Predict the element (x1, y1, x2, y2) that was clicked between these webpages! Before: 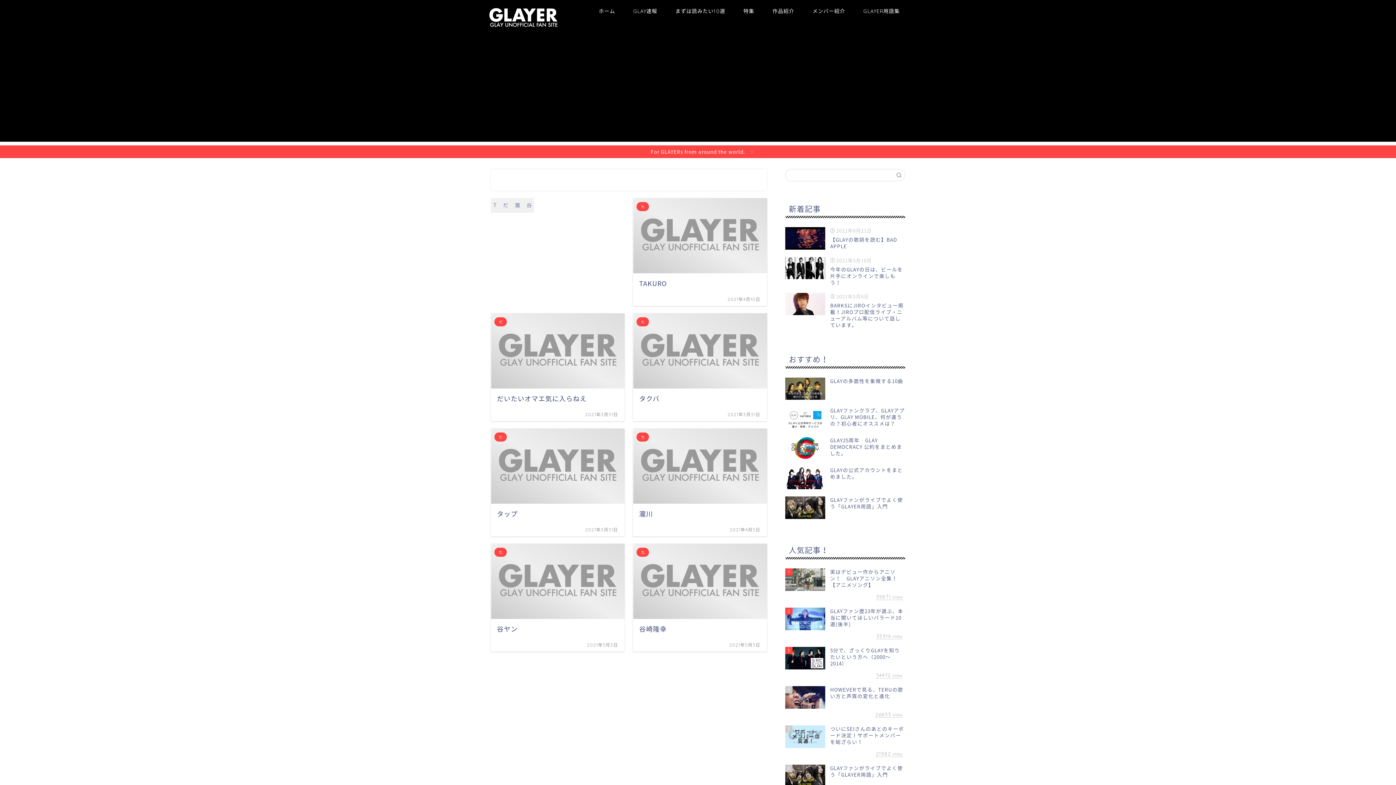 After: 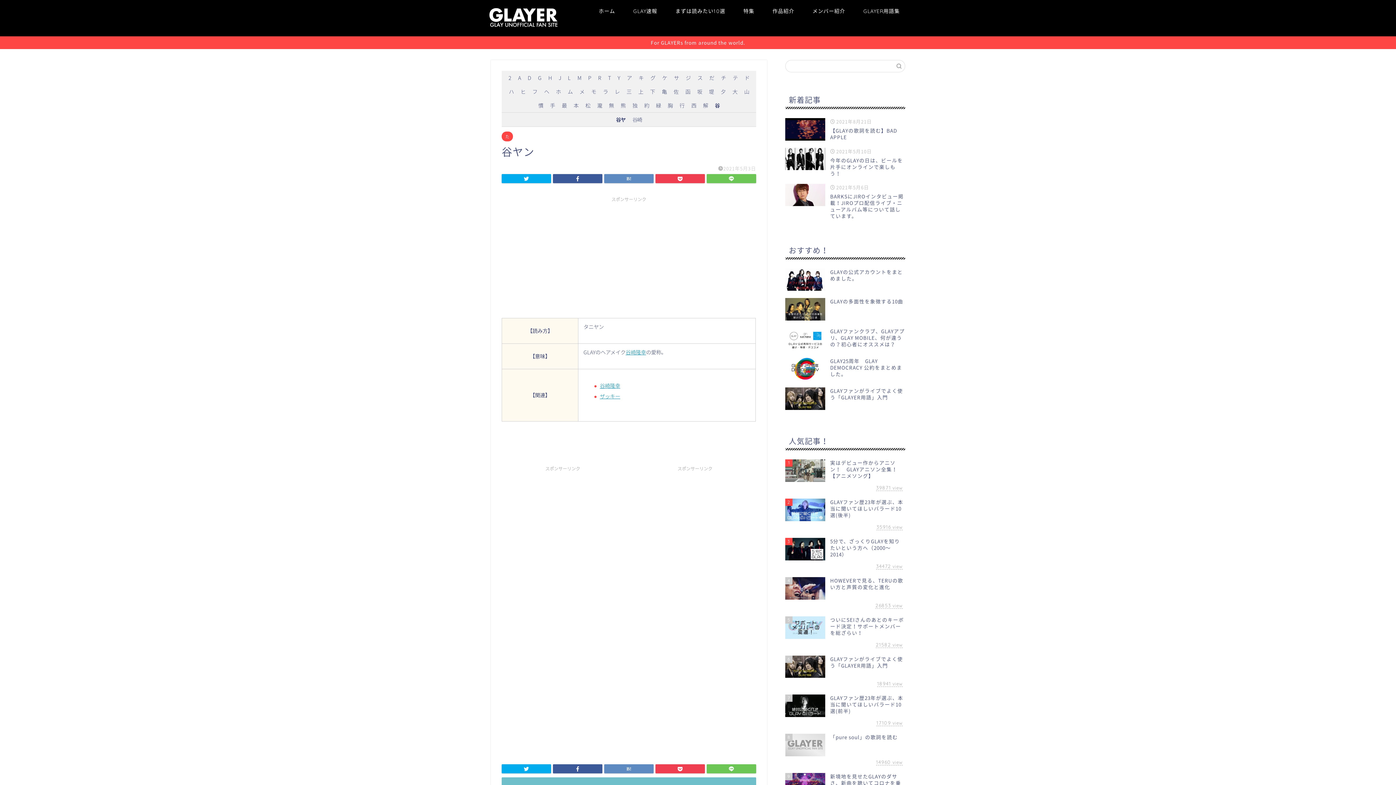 Action: label: た
谷ヤン
2021年5月3日 bbox: (490, 543, 624, 651)